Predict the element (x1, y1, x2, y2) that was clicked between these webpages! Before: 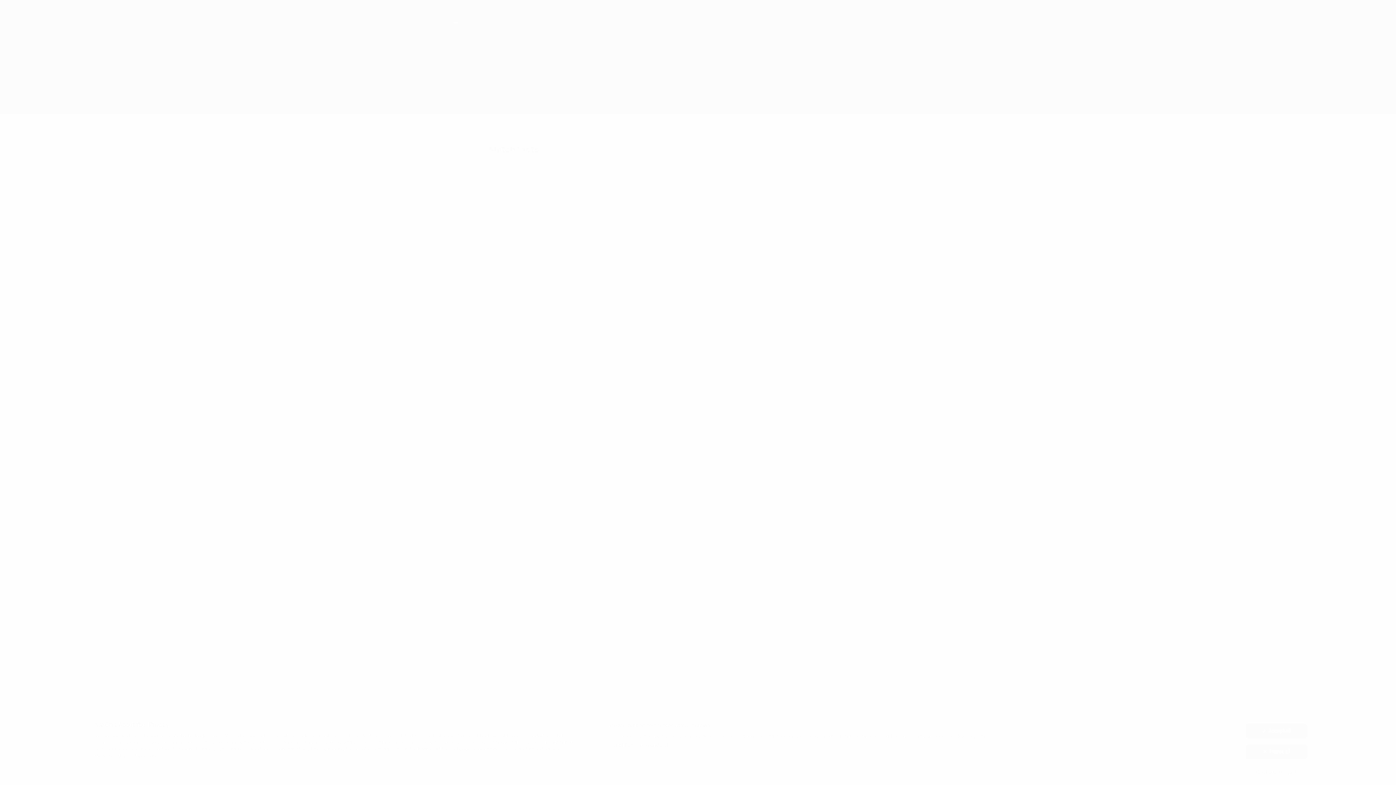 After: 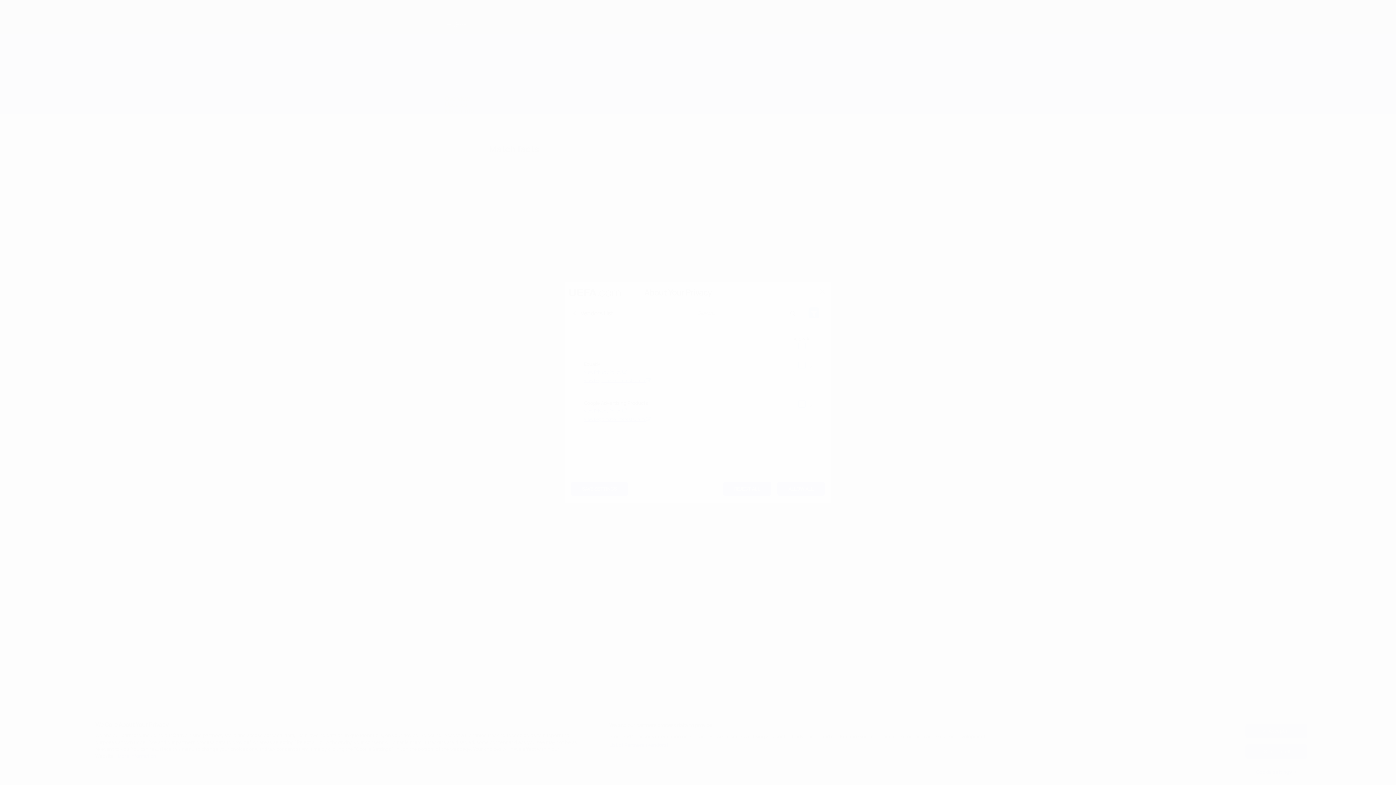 Action: bbox: (609, 742, 668, 749) label: List of Partners (vendors)